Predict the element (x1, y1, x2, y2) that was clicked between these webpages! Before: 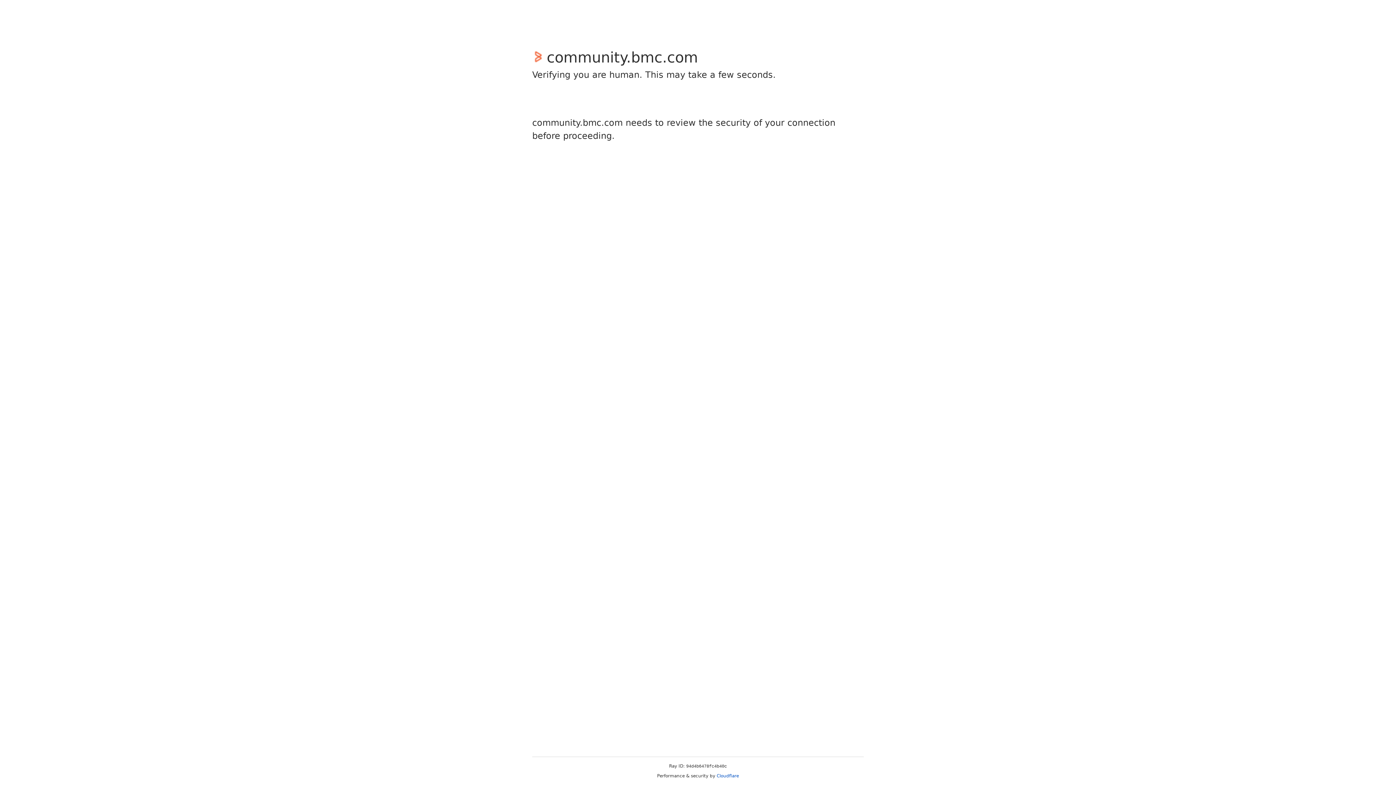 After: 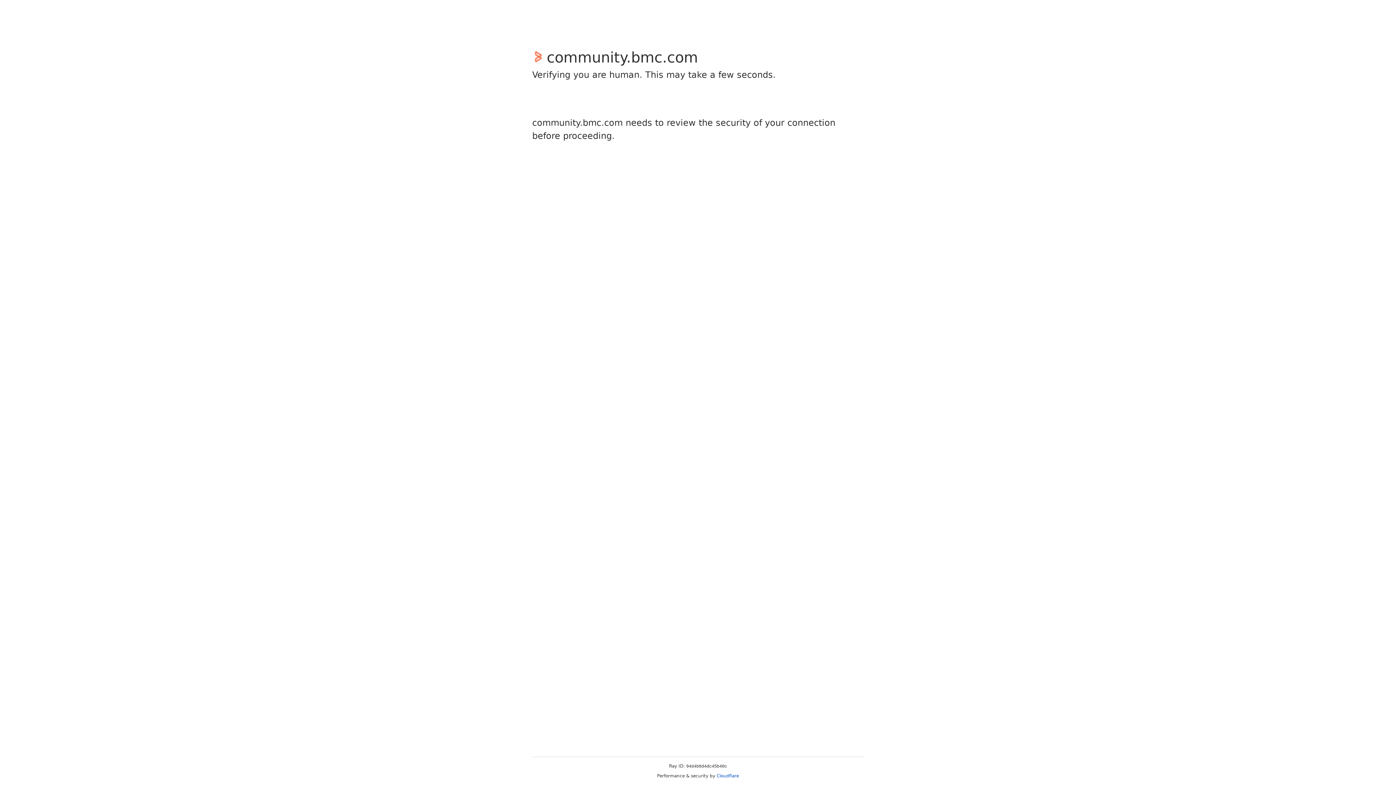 Action: label: Cloudflare bbox: (716, 773, 739, 778)